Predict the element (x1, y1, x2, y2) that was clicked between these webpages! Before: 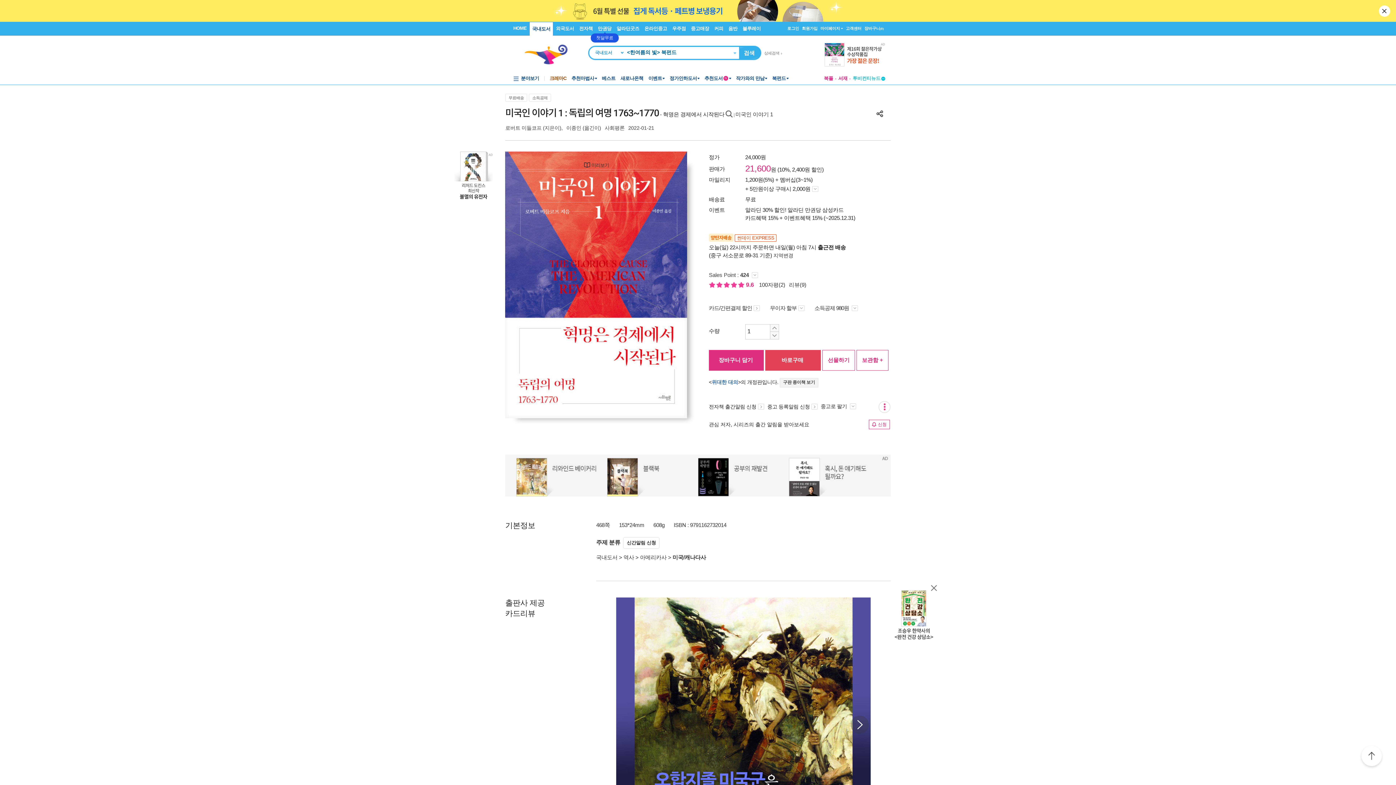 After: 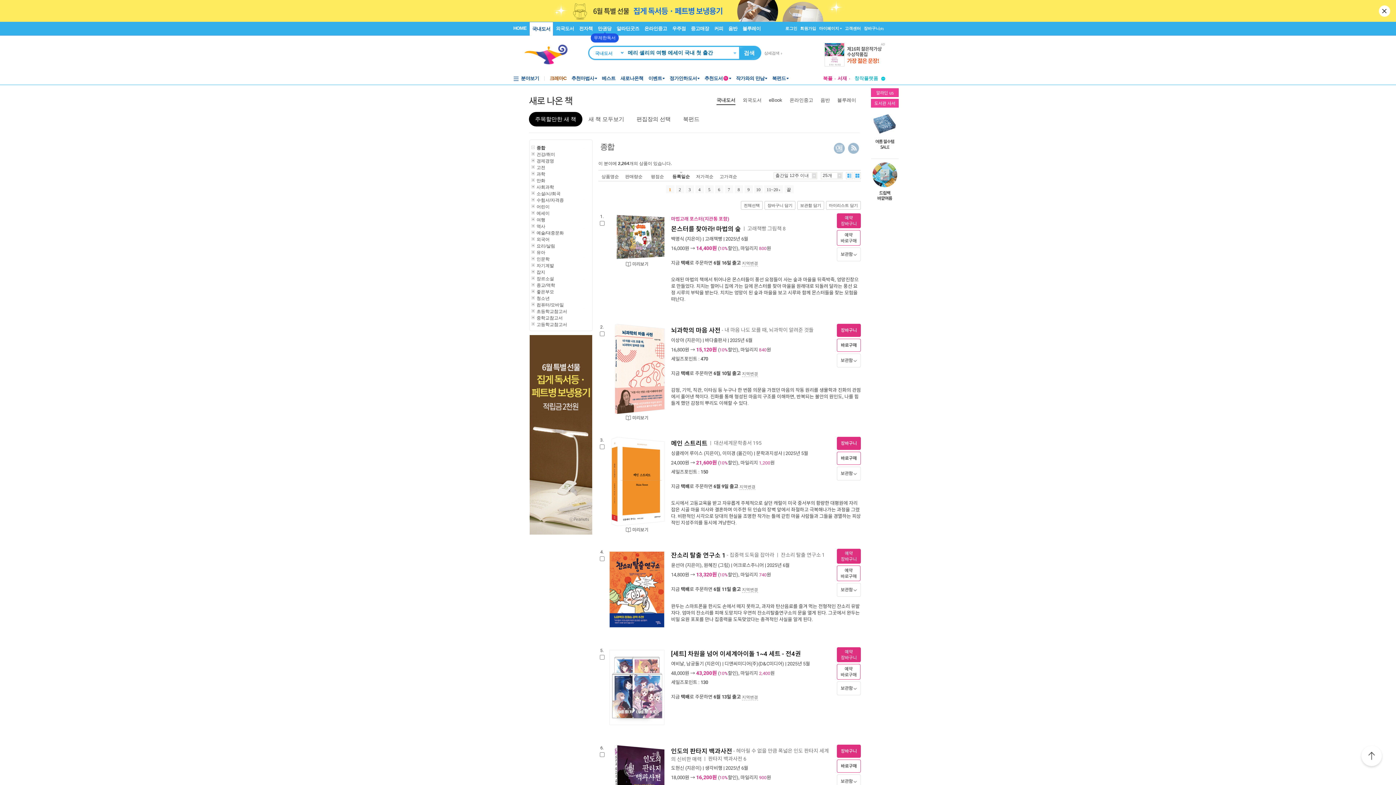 Action: label: 새로나온책 bbox: (618, 73, 646, 84)